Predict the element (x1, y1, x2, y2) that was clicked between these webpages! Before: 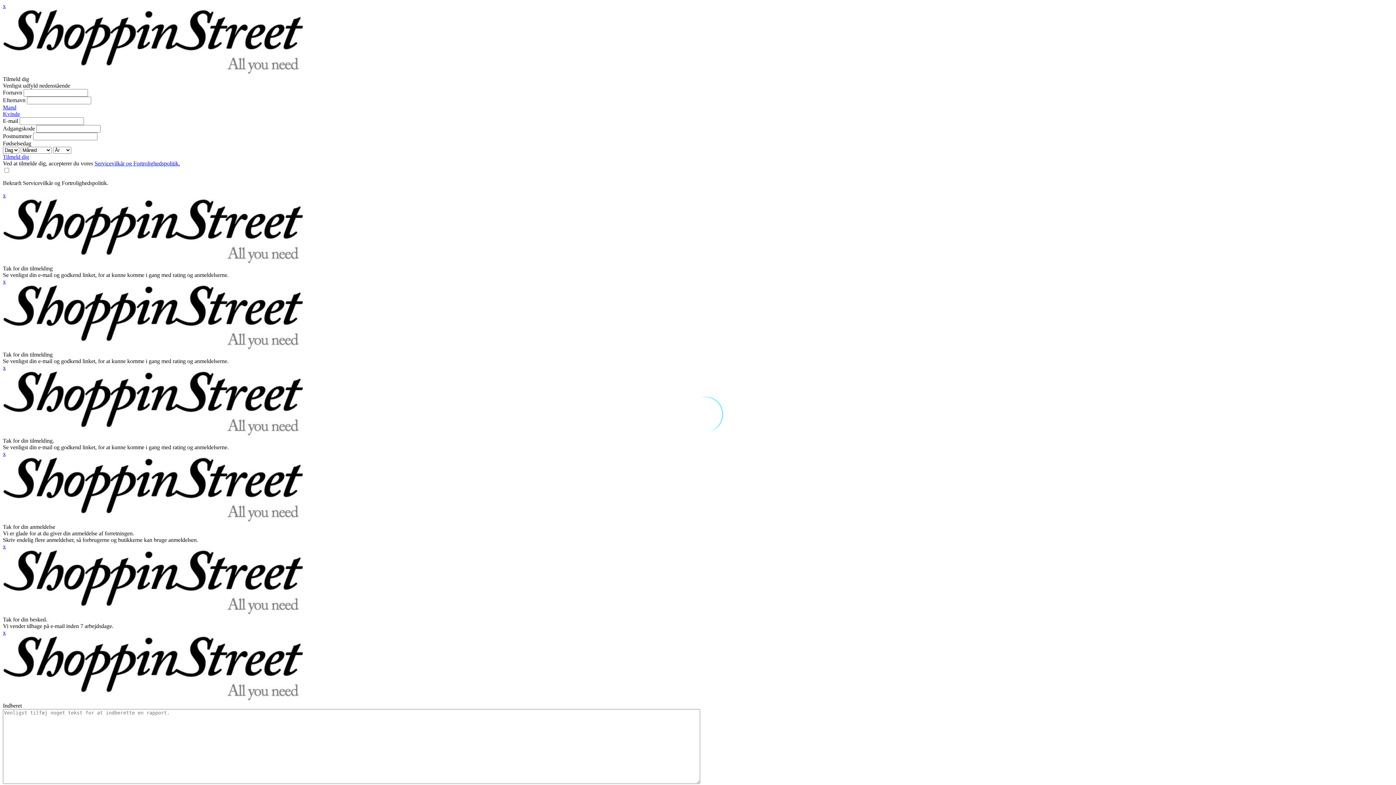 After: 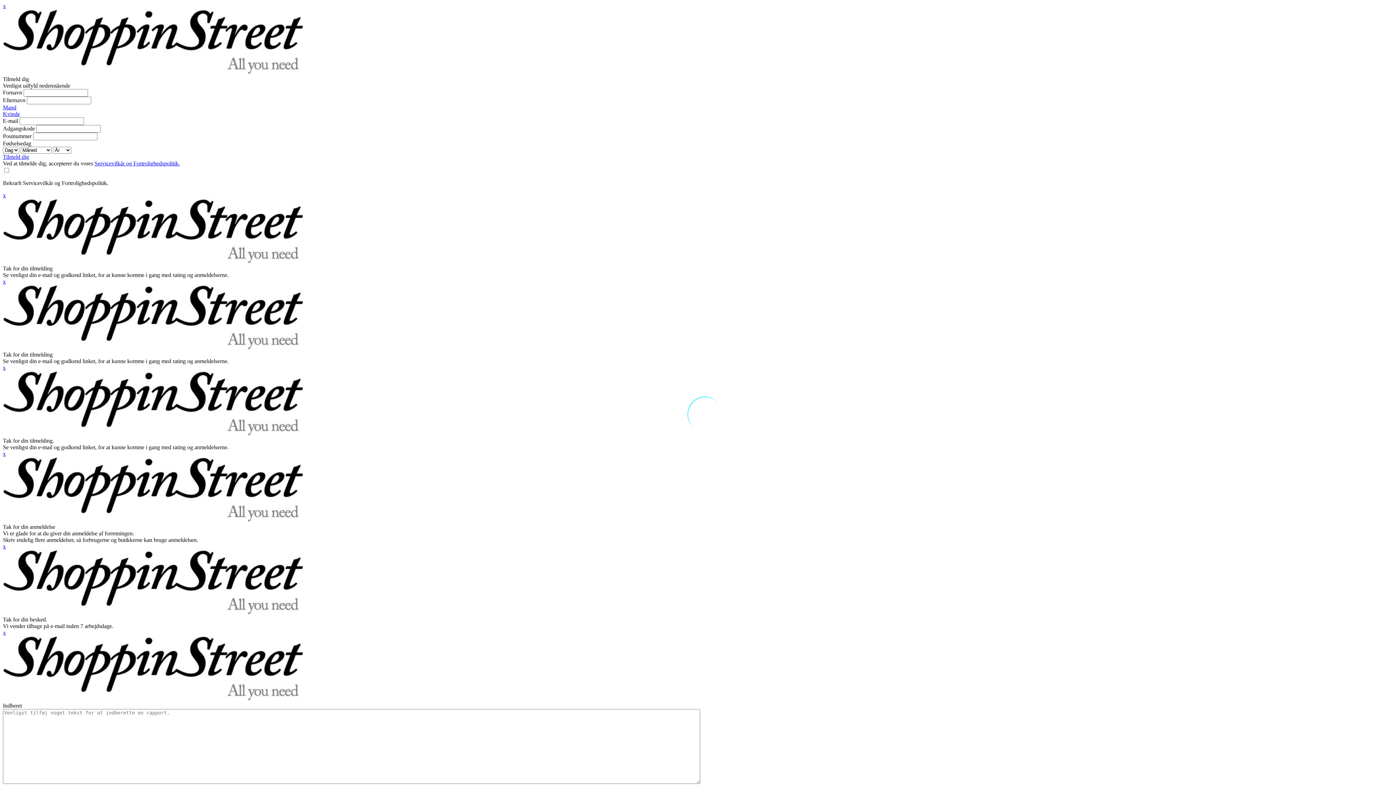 Action: bbox: (2, 2, 5, 9) label: x